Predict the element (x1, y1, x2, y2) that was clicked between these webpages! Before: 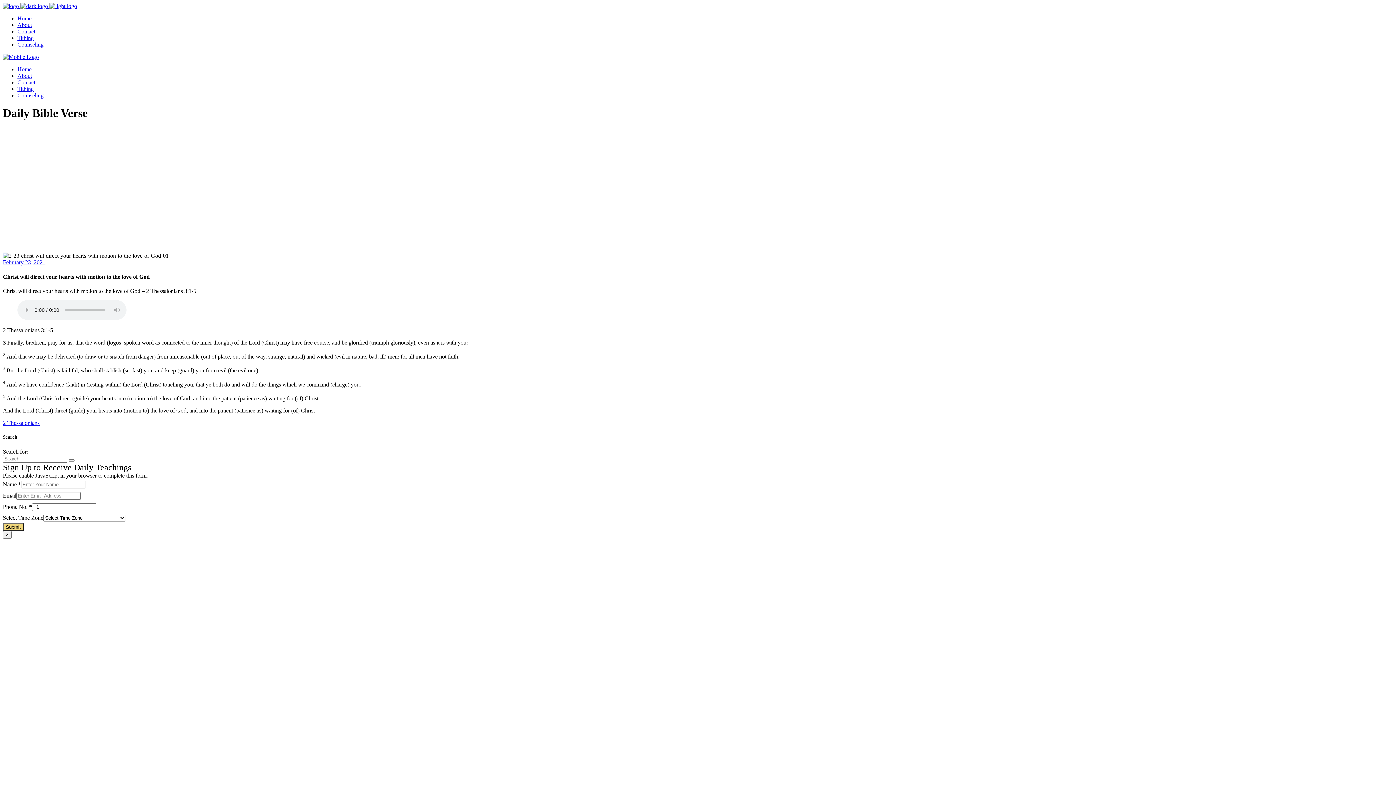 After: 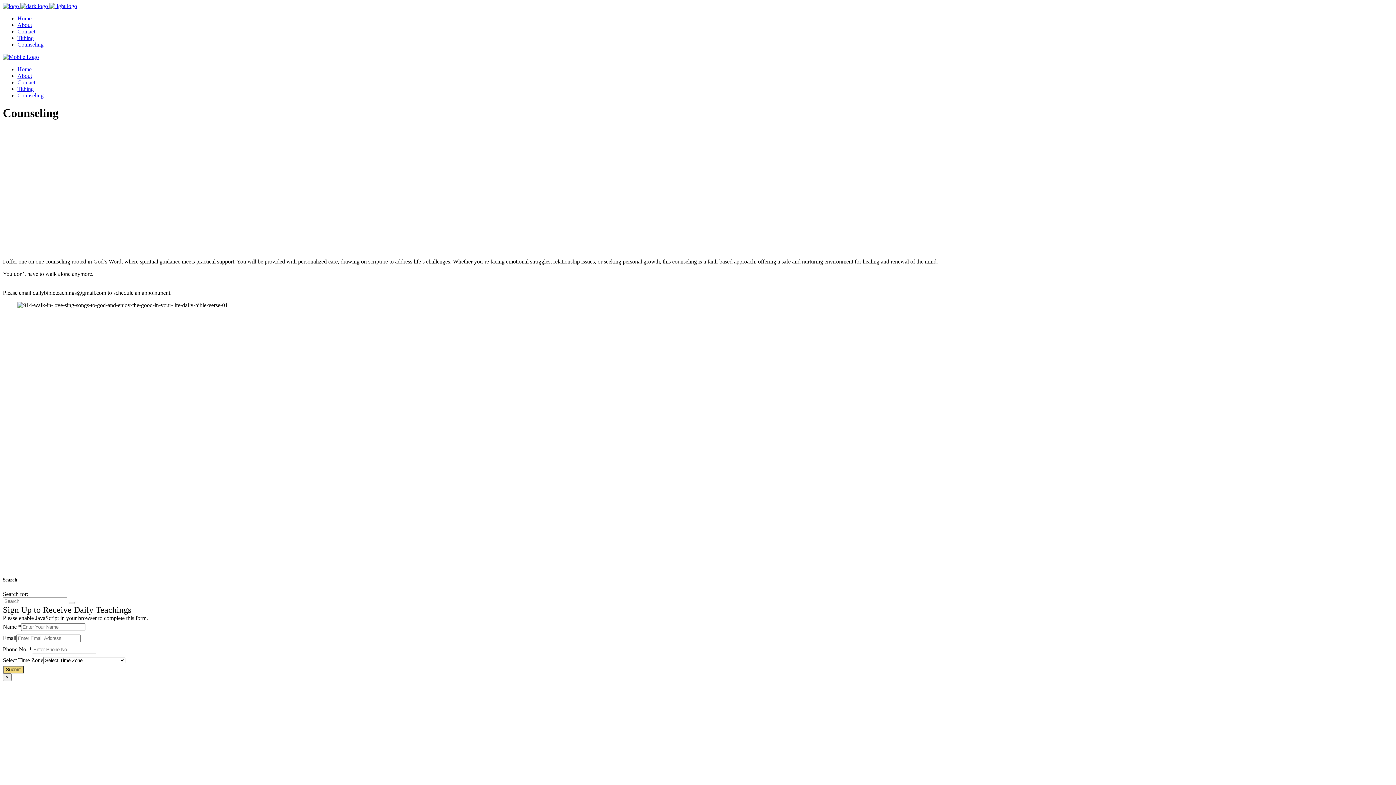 Action: label: Counseling bbox: (17, 92, 43, 98)